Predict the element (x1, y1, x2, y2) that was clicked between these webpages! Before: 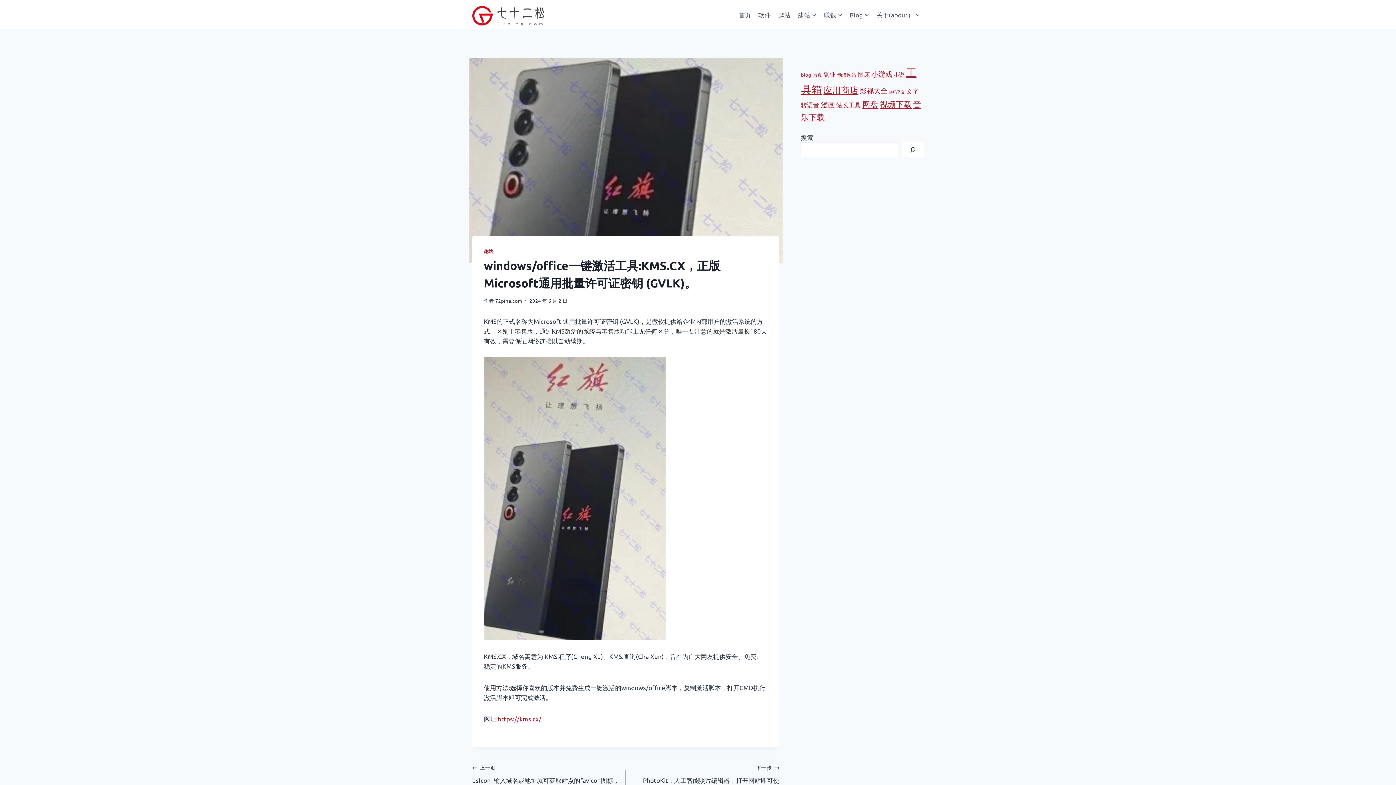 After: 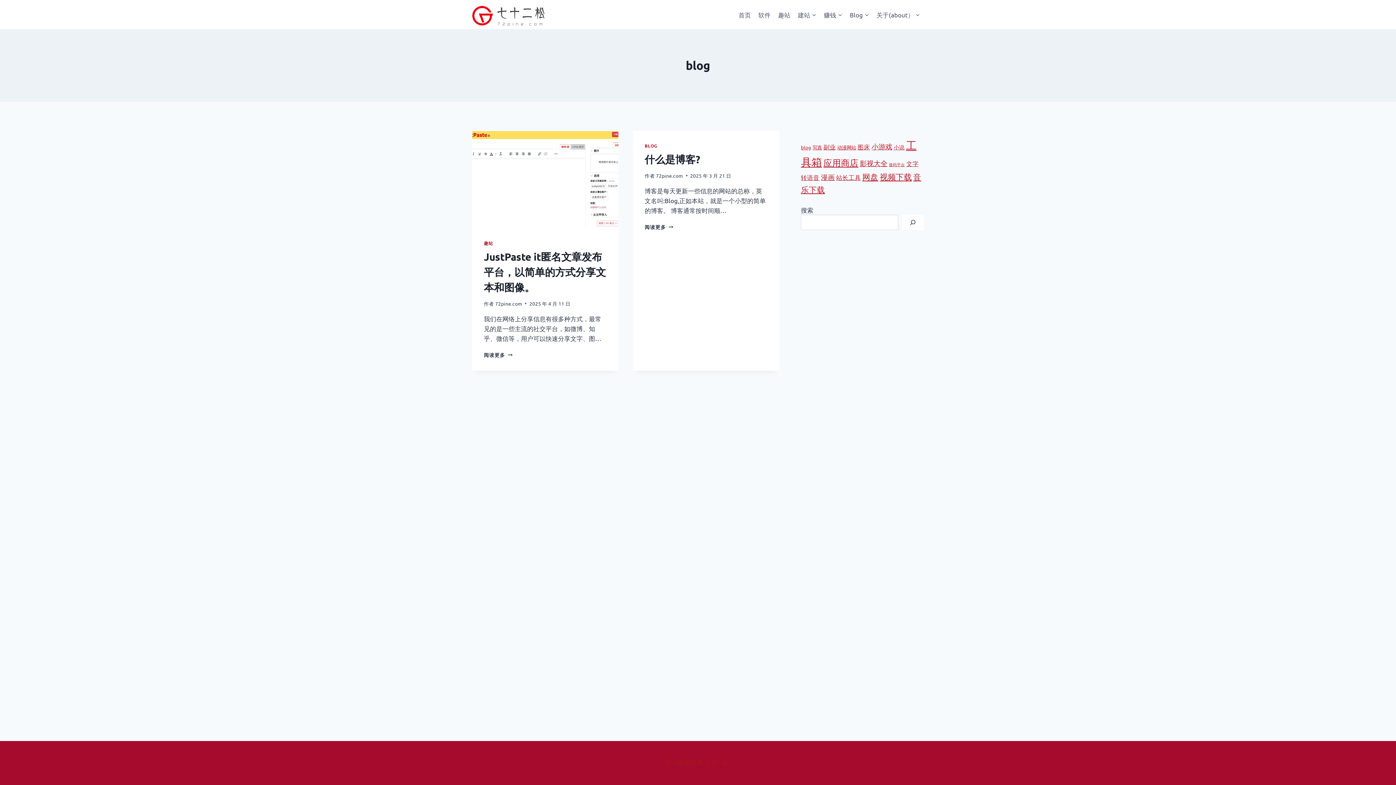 Action: bbox: (801, 71, 811, 77) label: blog (2 项)